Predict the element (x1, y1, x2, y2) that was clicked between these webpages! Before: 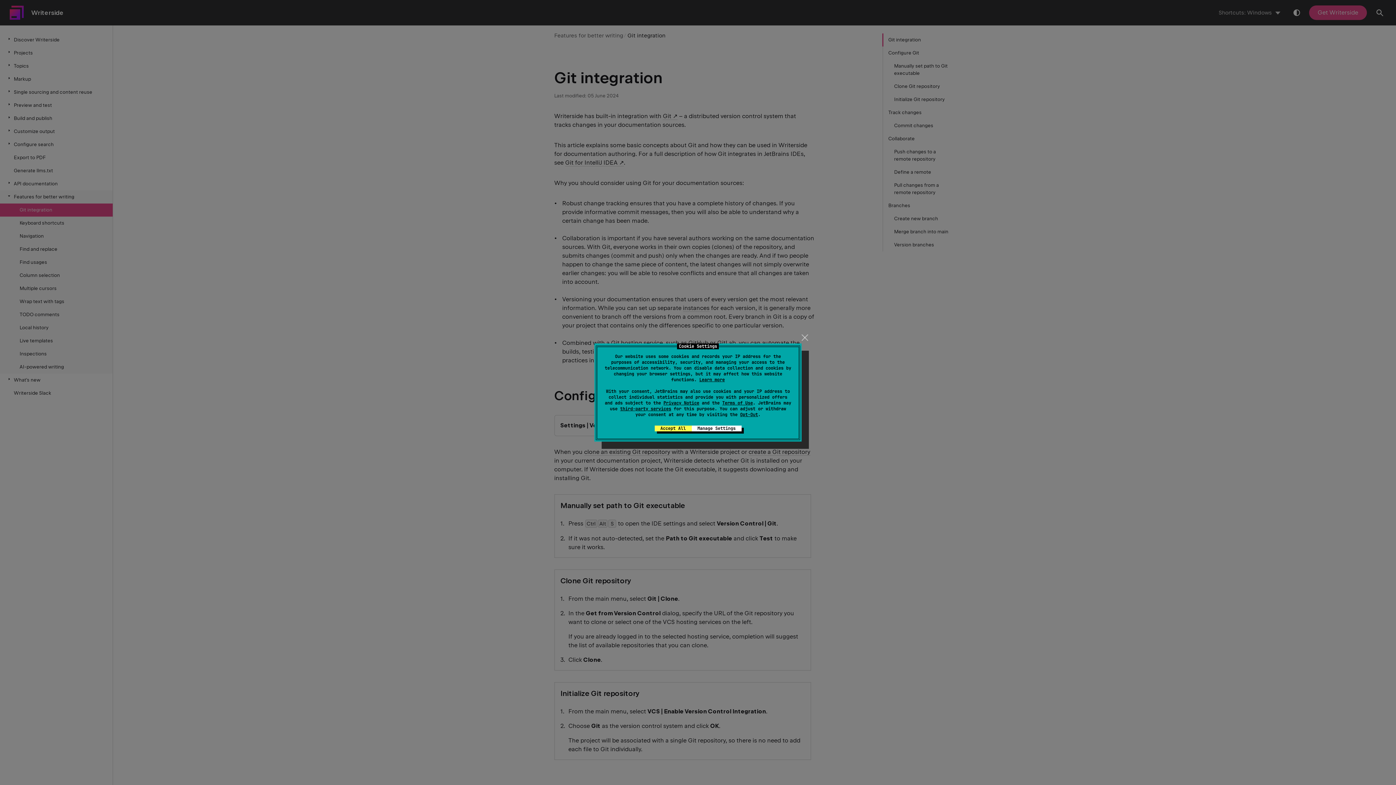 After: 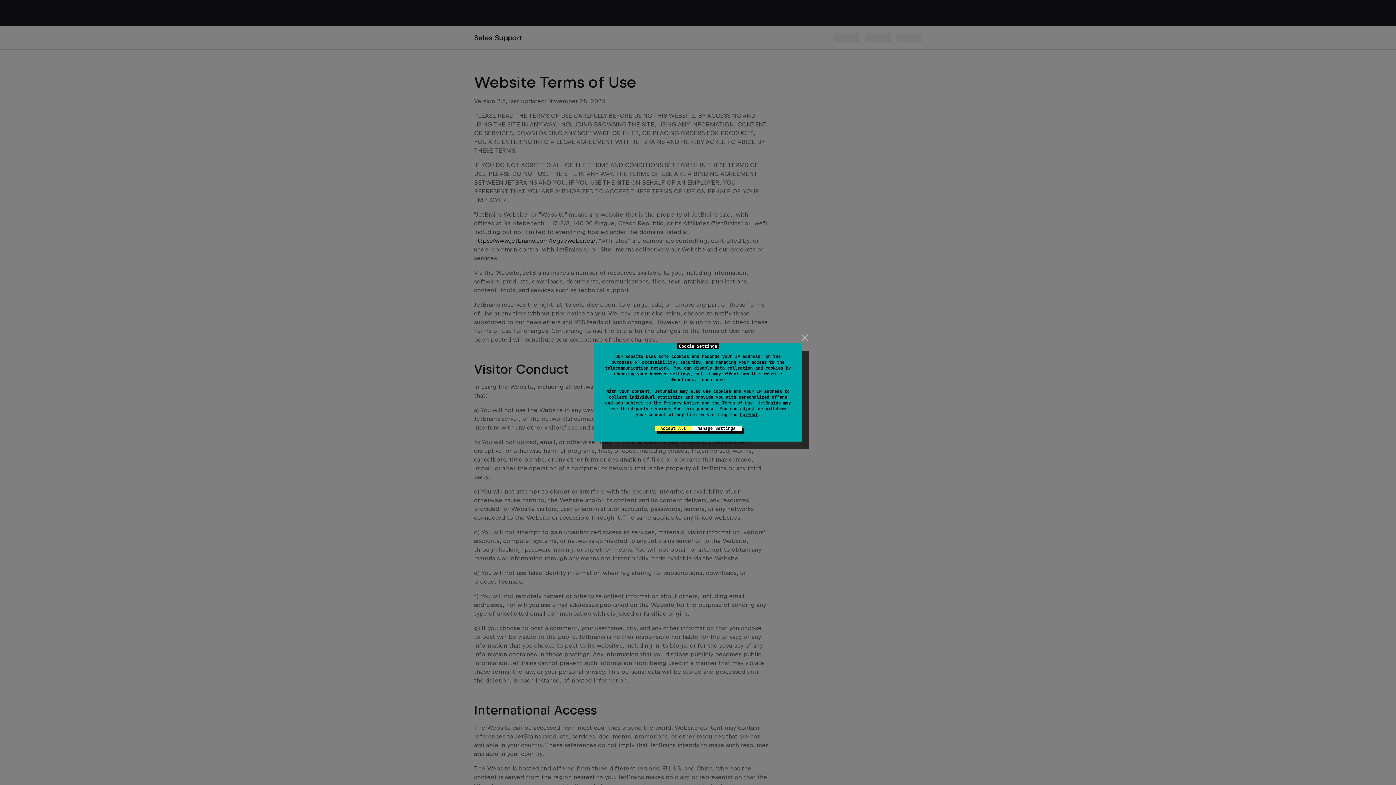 Action: label: Terms of Use bbox: (722, 400, 753, 406)